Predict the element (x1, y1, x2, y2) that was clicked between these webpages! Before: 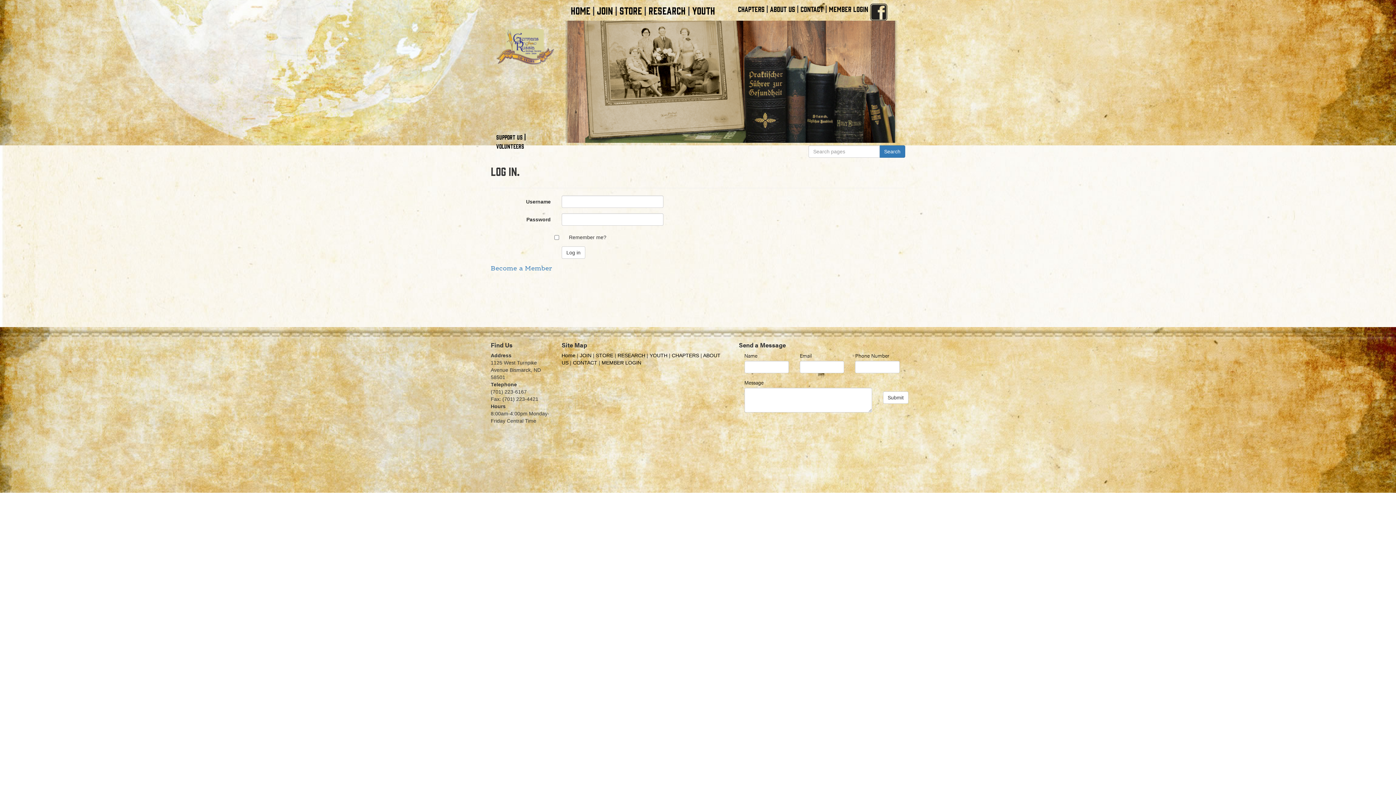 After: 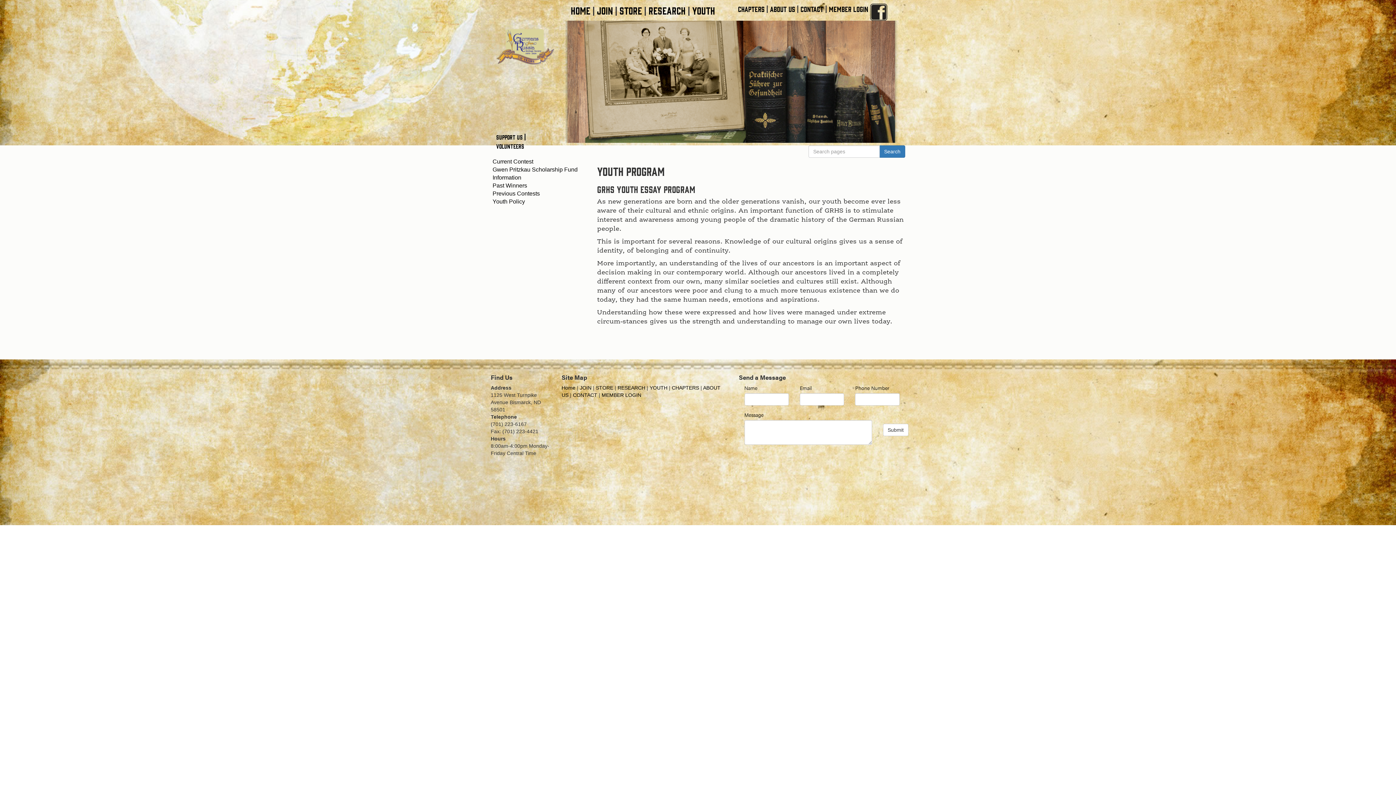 Action: label: YOUTH bbox: (692, 4, 715, 16)